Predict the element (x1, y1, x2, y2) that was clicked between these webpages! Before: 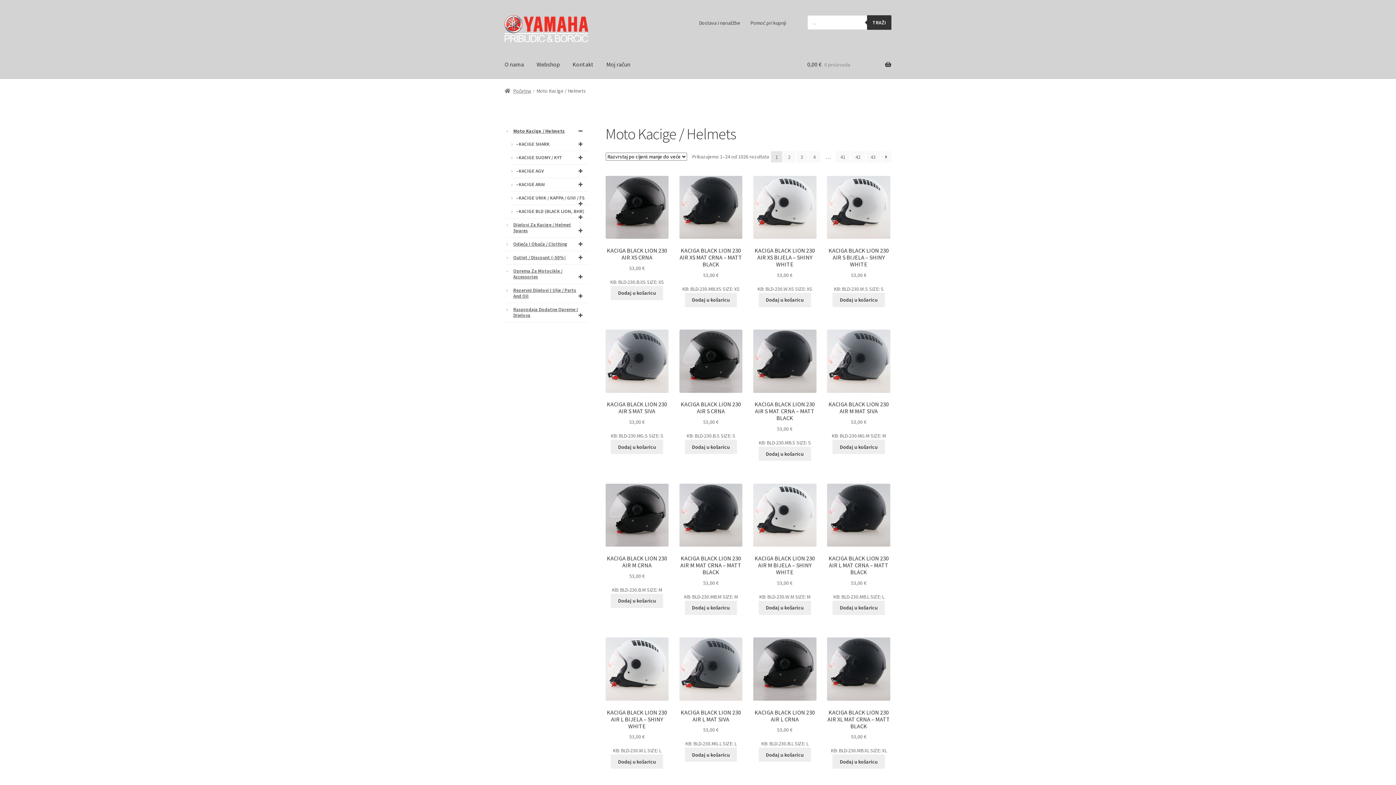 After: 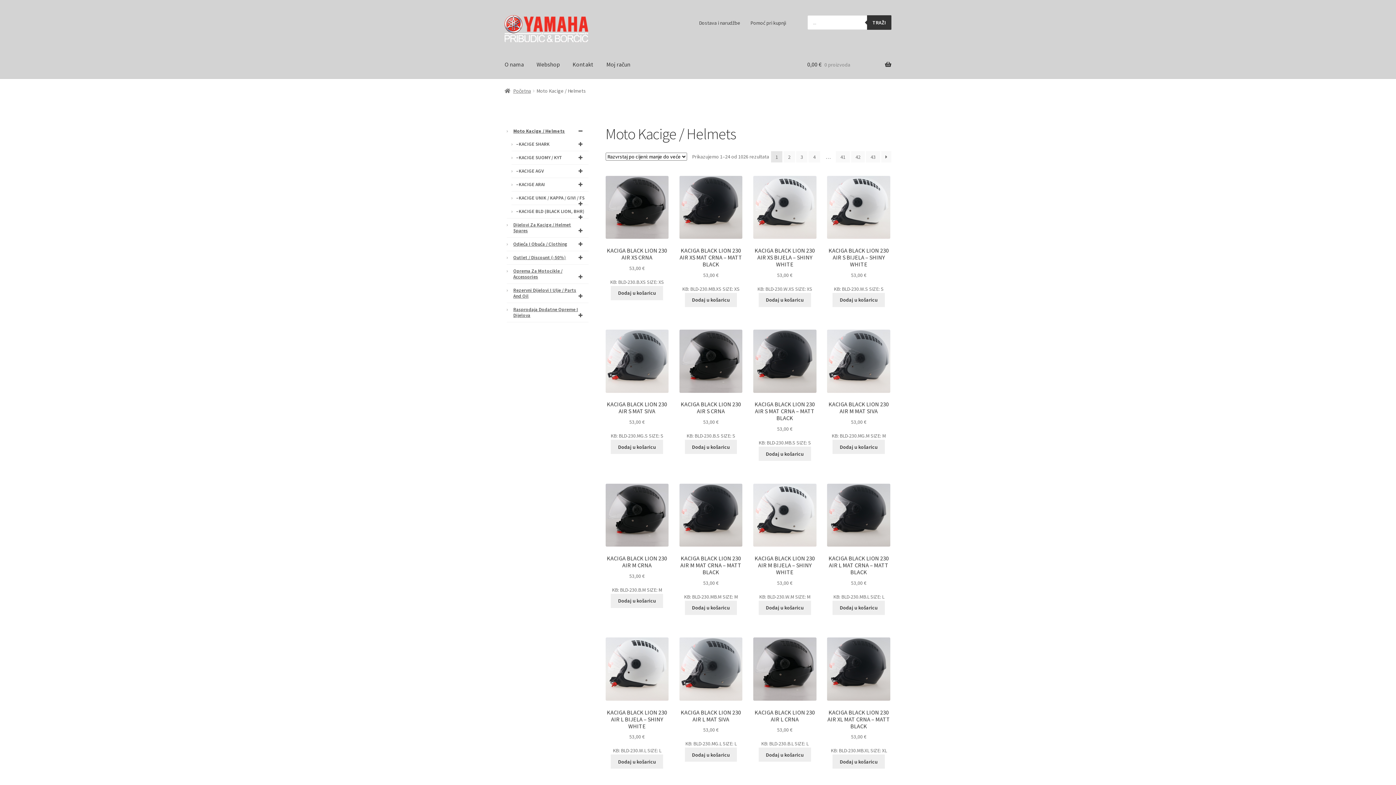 Action: bbox: (504, 15, 588, 42)